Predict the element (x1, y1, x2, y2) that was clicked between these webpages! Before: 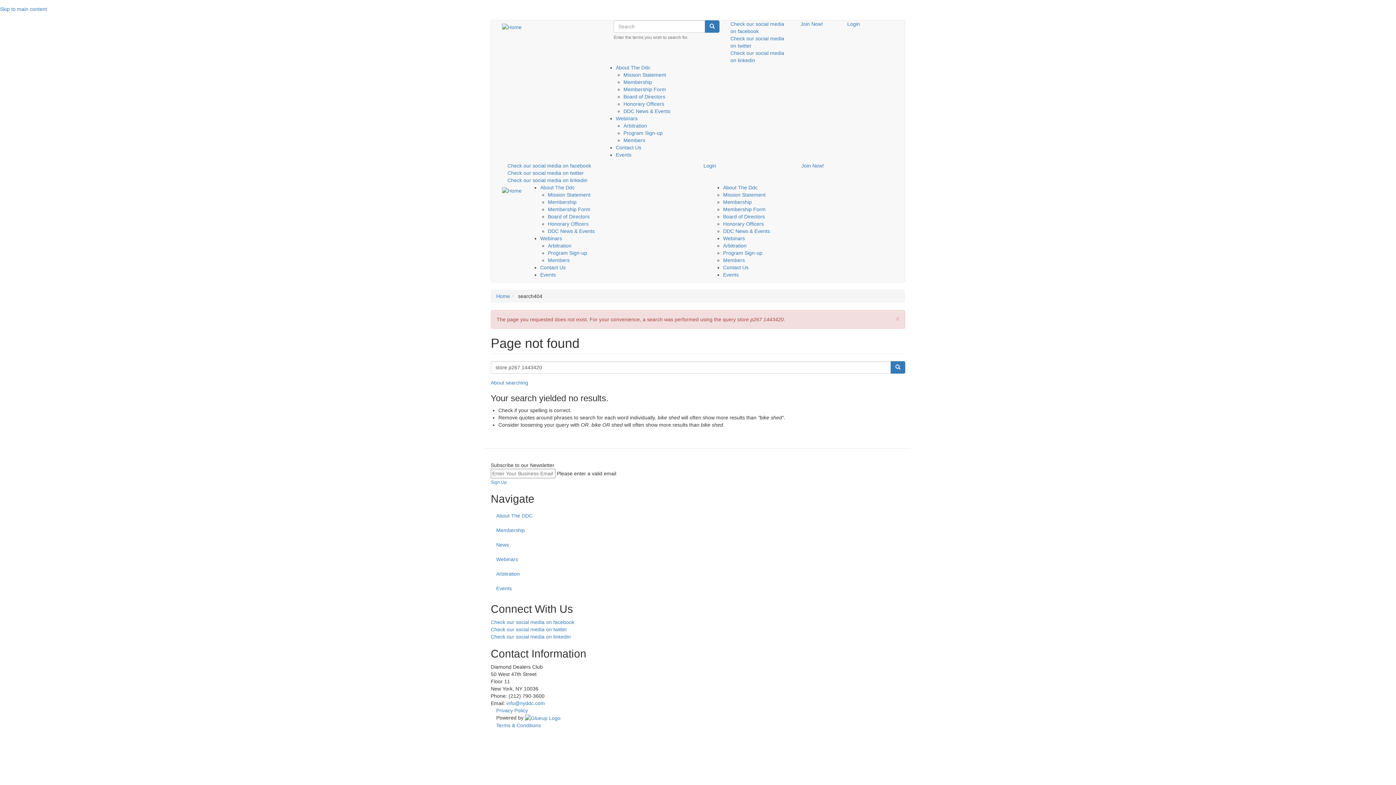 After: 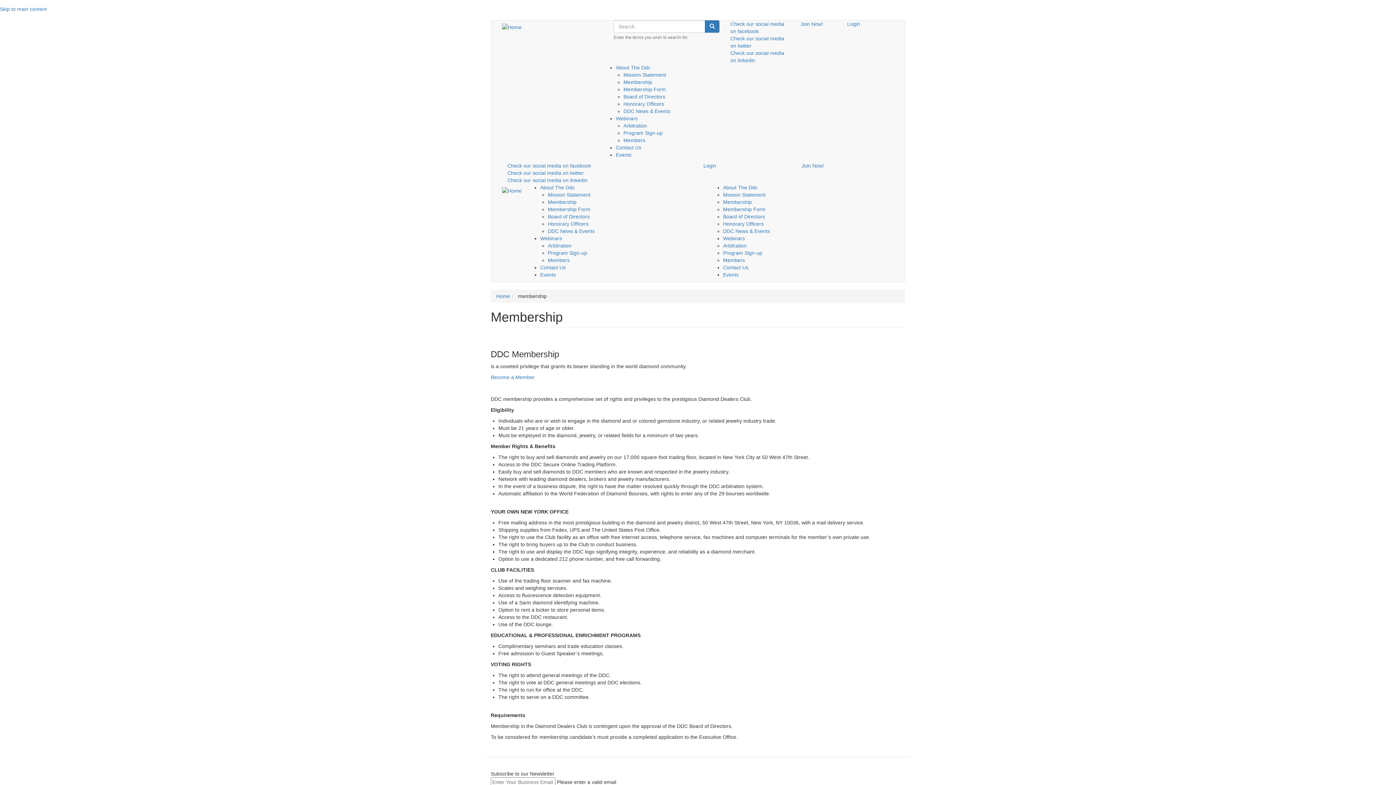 Action: bbox: (490, 523, 905, 537) label: Membership